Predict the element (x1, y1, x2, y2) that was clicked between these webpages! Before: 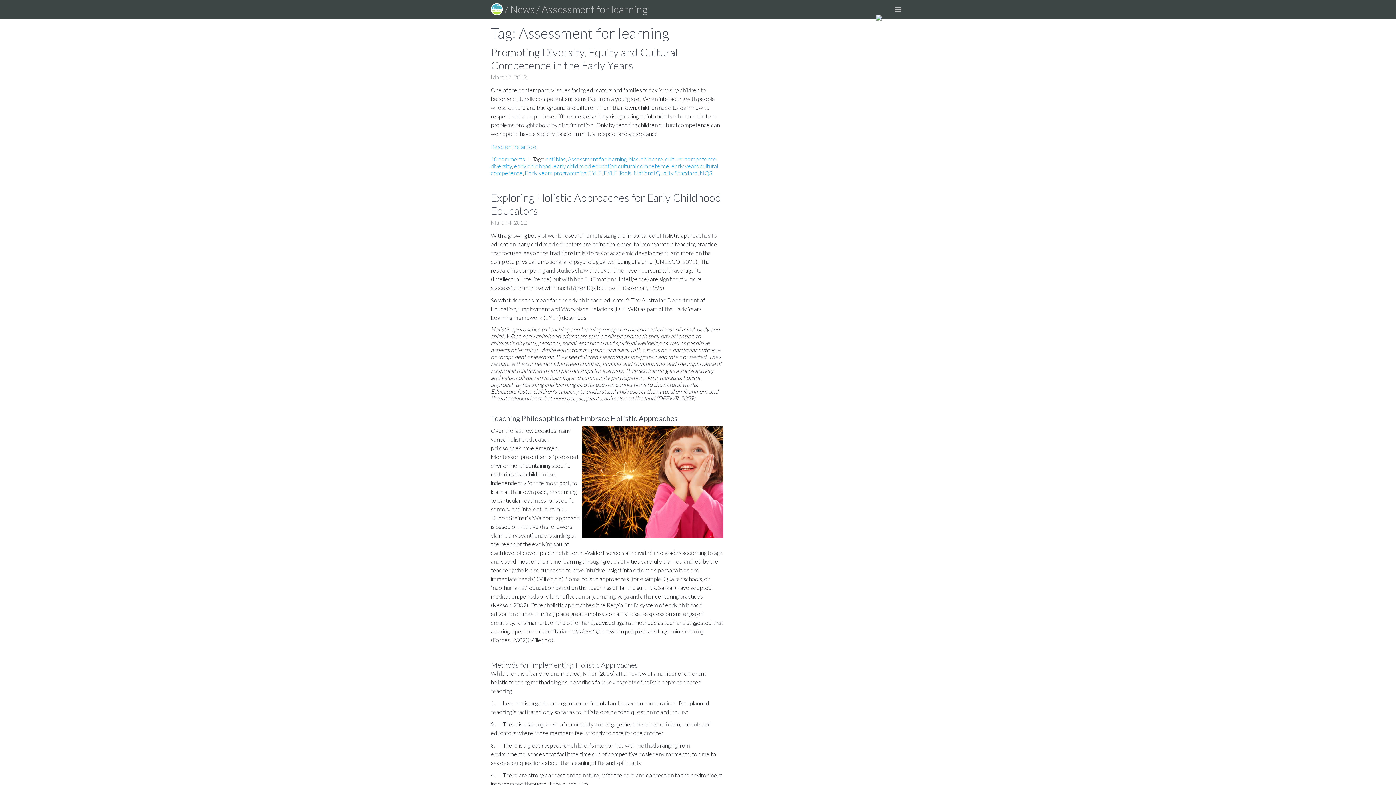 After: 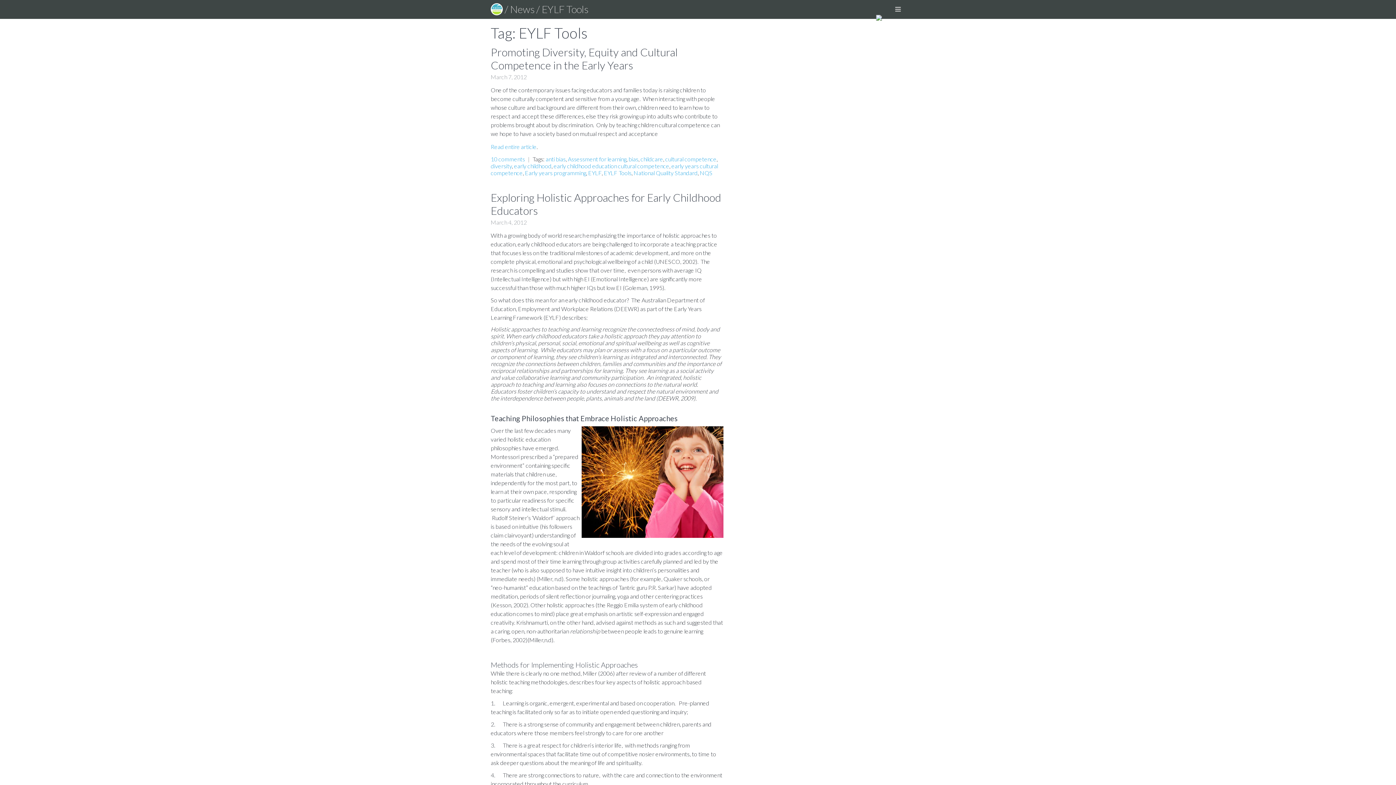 Action: bbox: (604, 169, 631, 176) label: EYLF Tools